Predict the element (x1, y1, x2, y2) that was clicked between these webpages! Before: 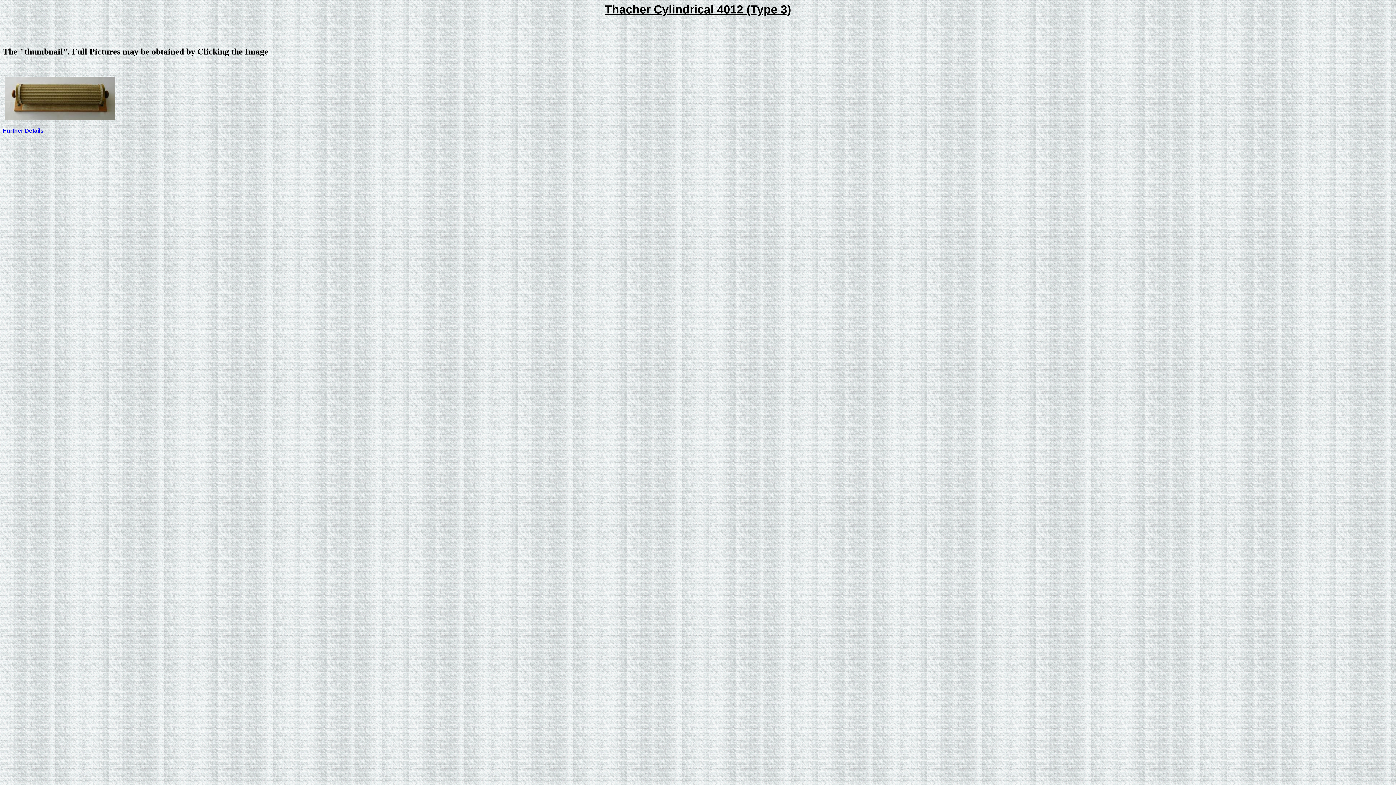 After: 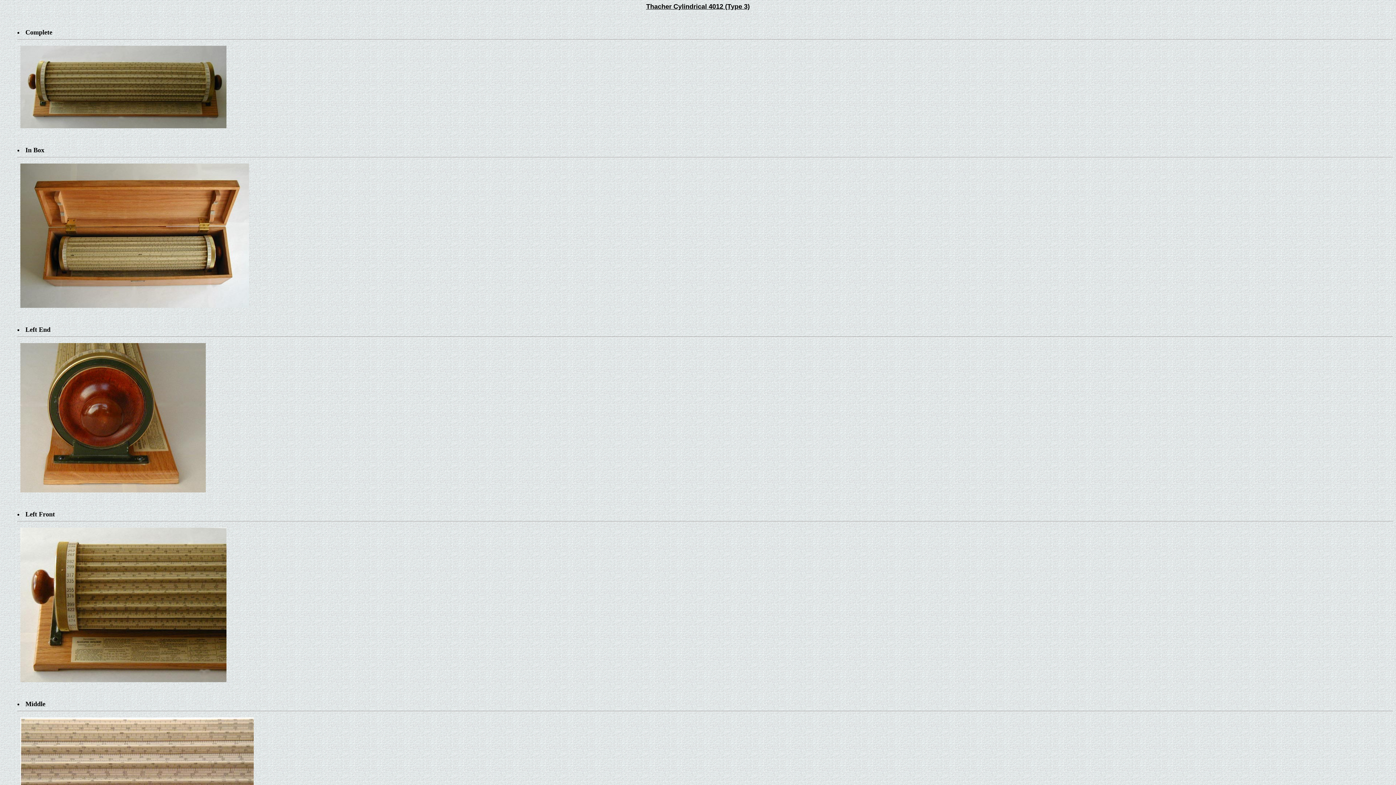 Action: bbox: (2, 116, 117, 122)